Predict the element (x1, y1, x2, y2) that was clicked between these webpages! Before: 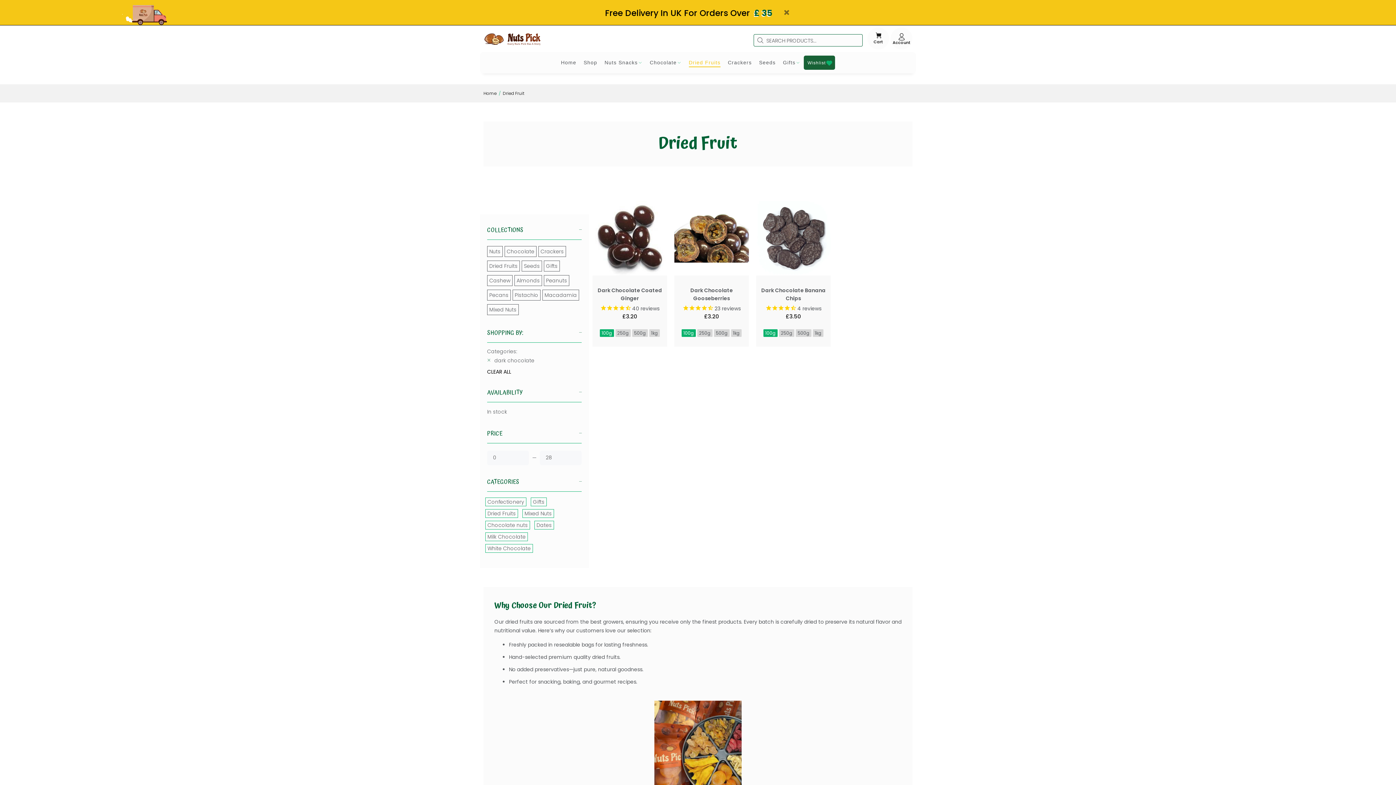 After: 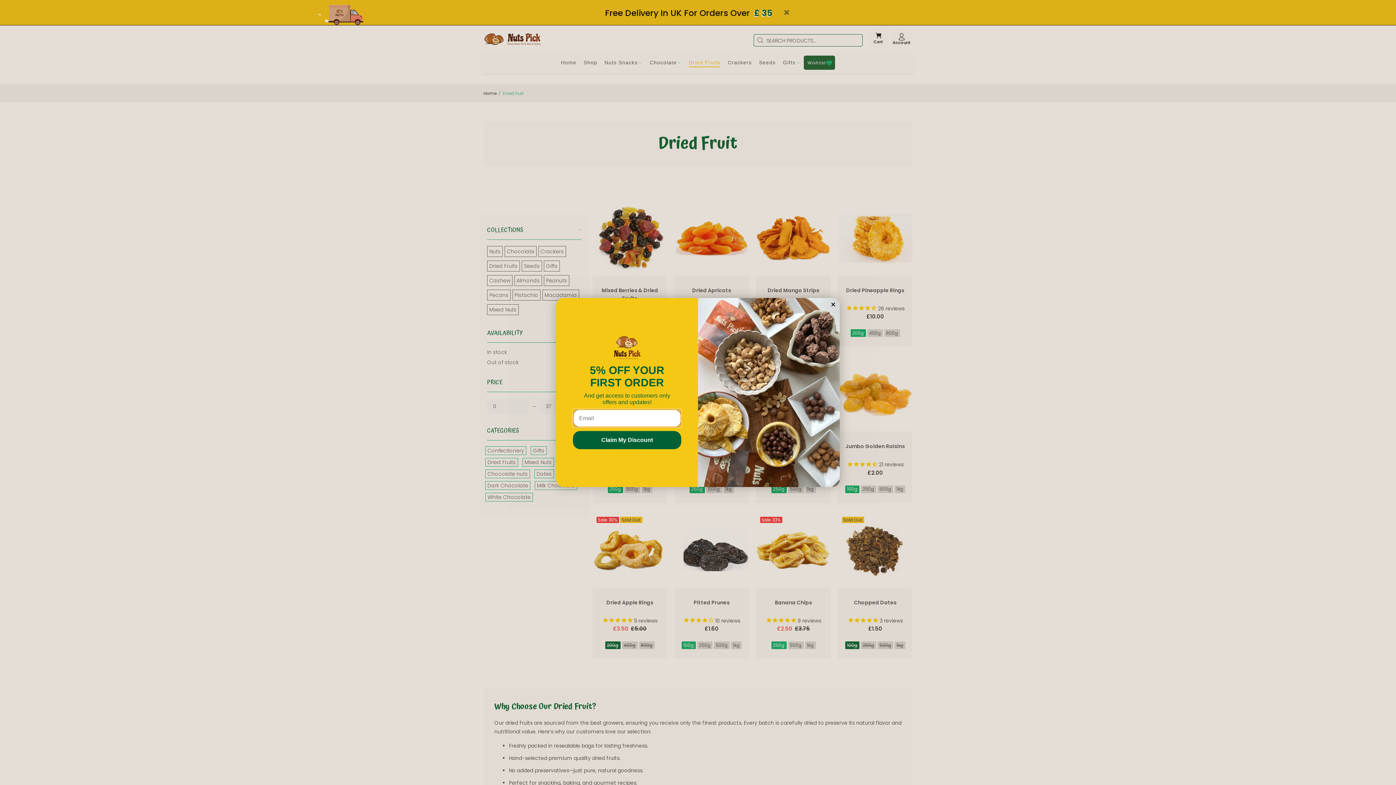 Action: bbox: (685, 60, 724, 68) label: Dried Fruits